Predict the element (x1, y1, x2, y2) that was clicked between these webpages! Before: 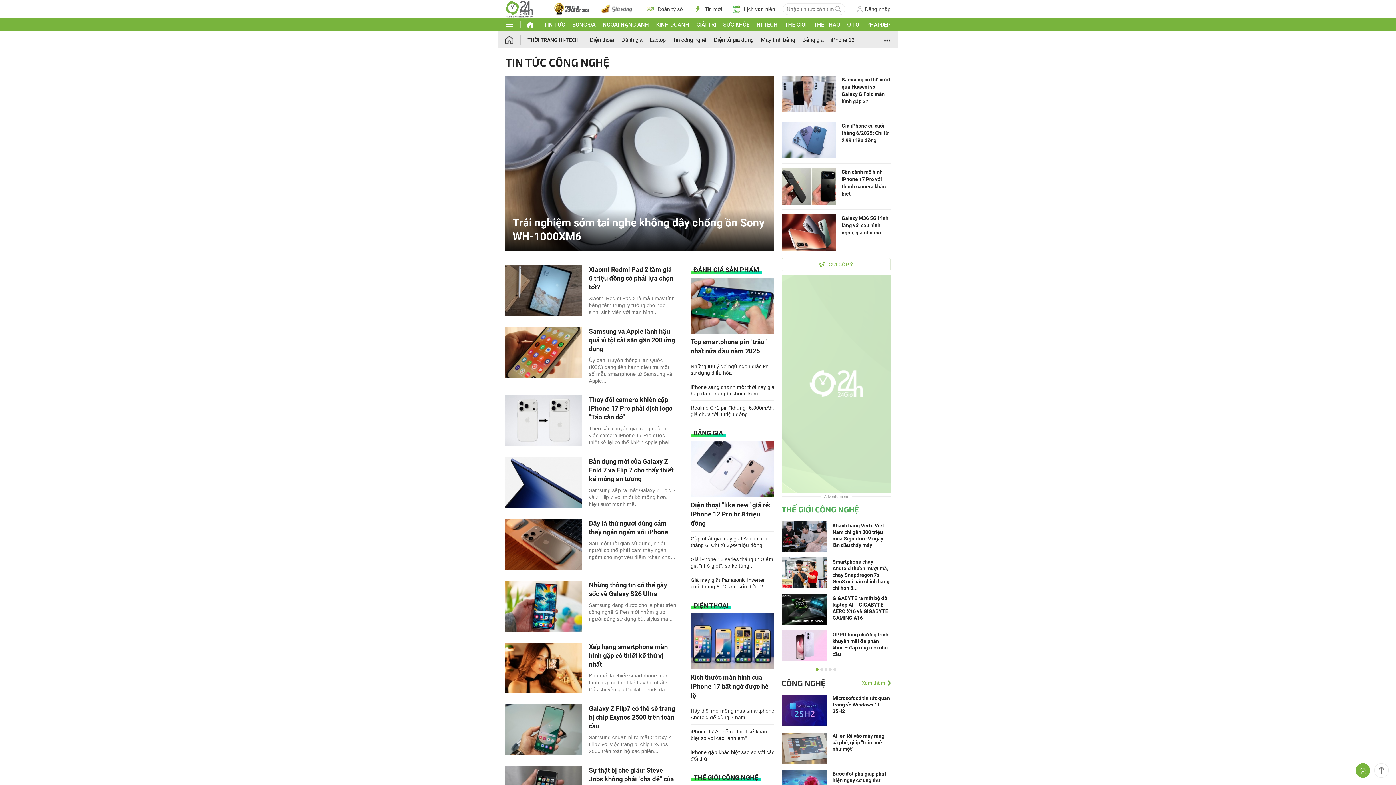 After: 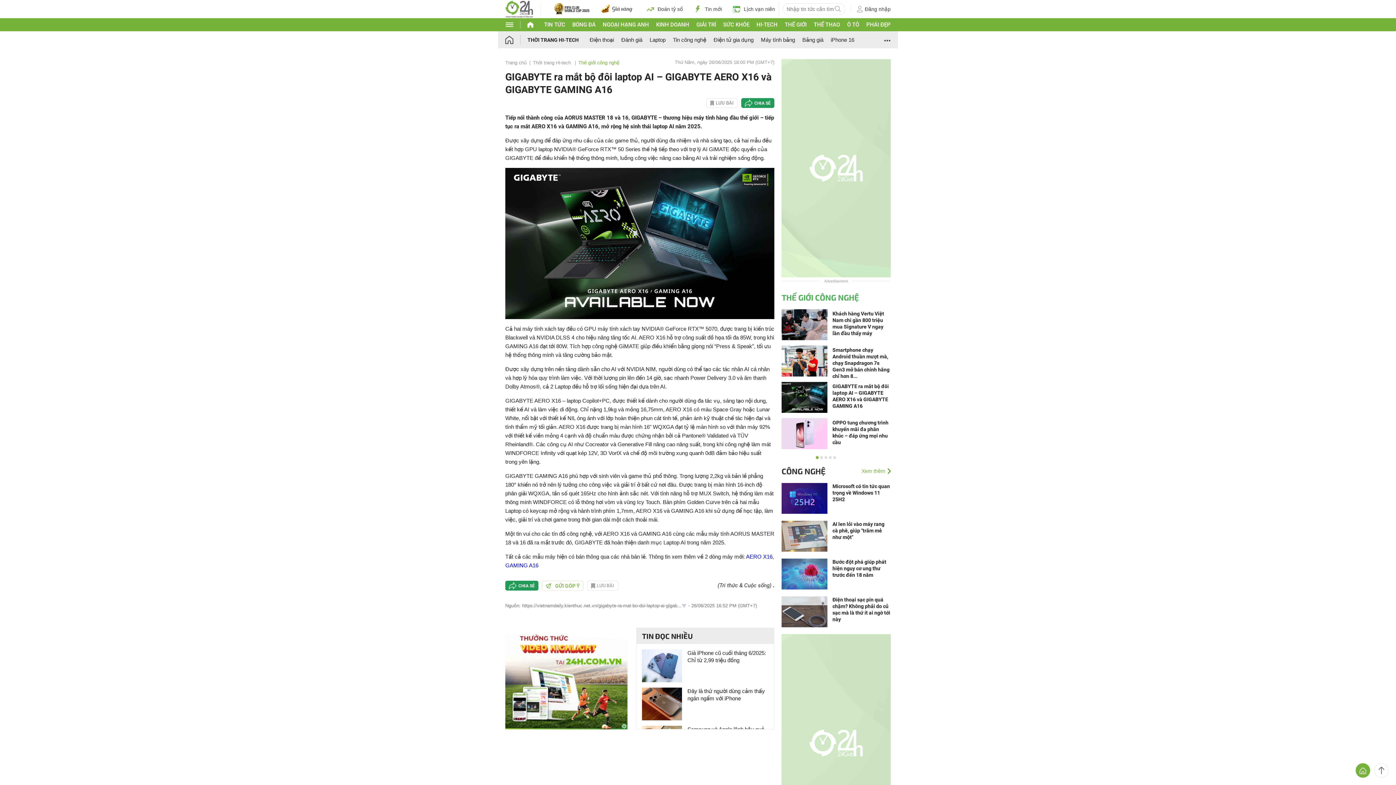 Action: bbox: (781, 605, 827, 612)